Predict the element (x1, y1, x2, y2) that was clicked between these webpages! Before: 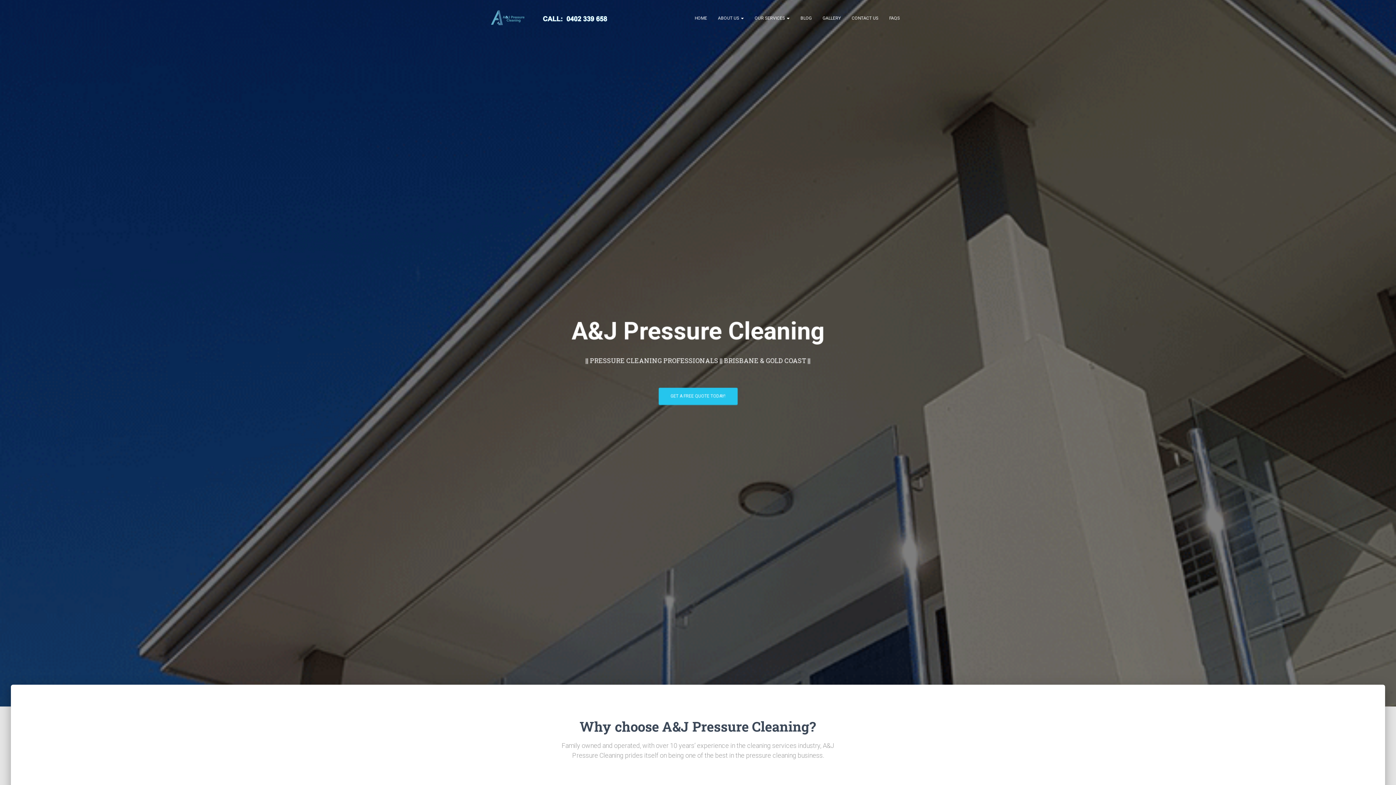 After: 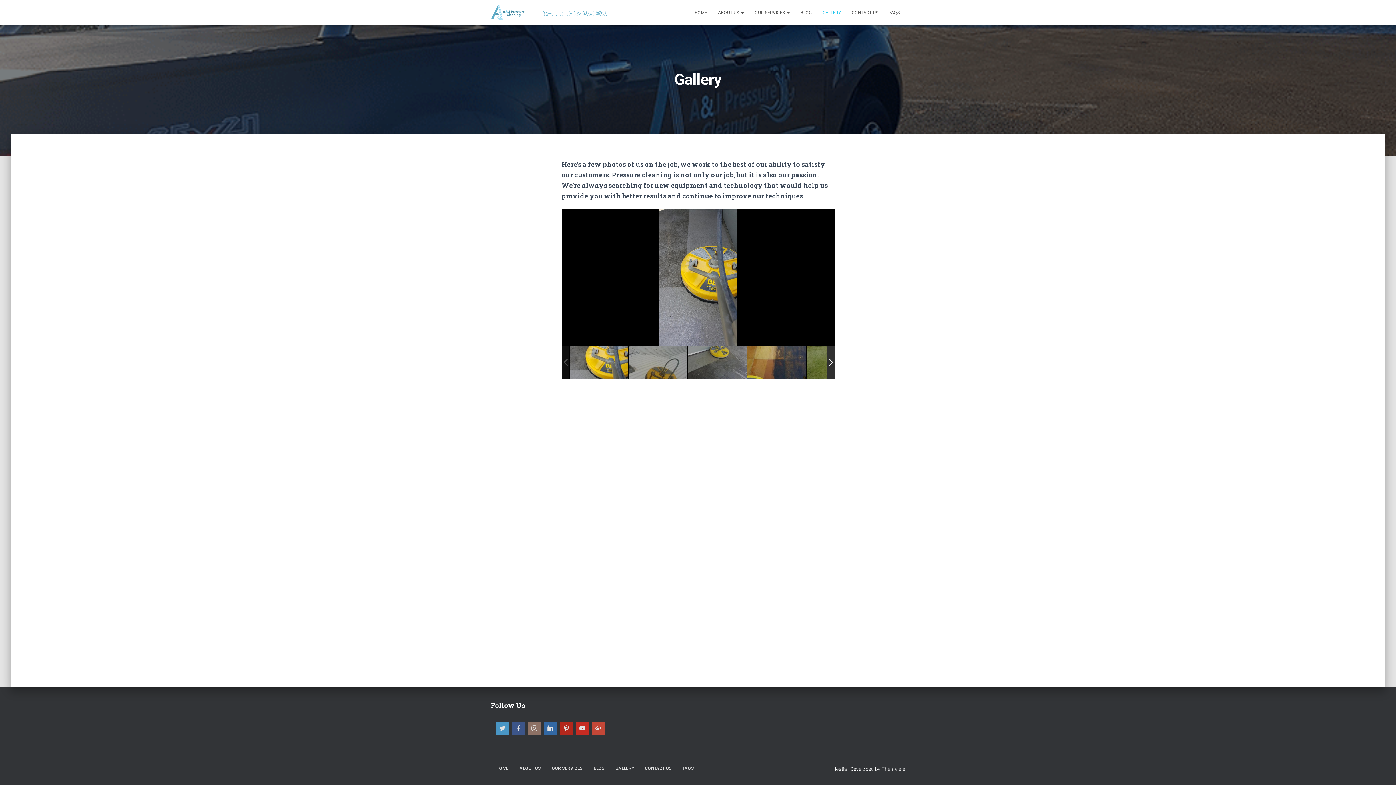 Action: bbox: (817, 9, 846, 27) label: GALLERY